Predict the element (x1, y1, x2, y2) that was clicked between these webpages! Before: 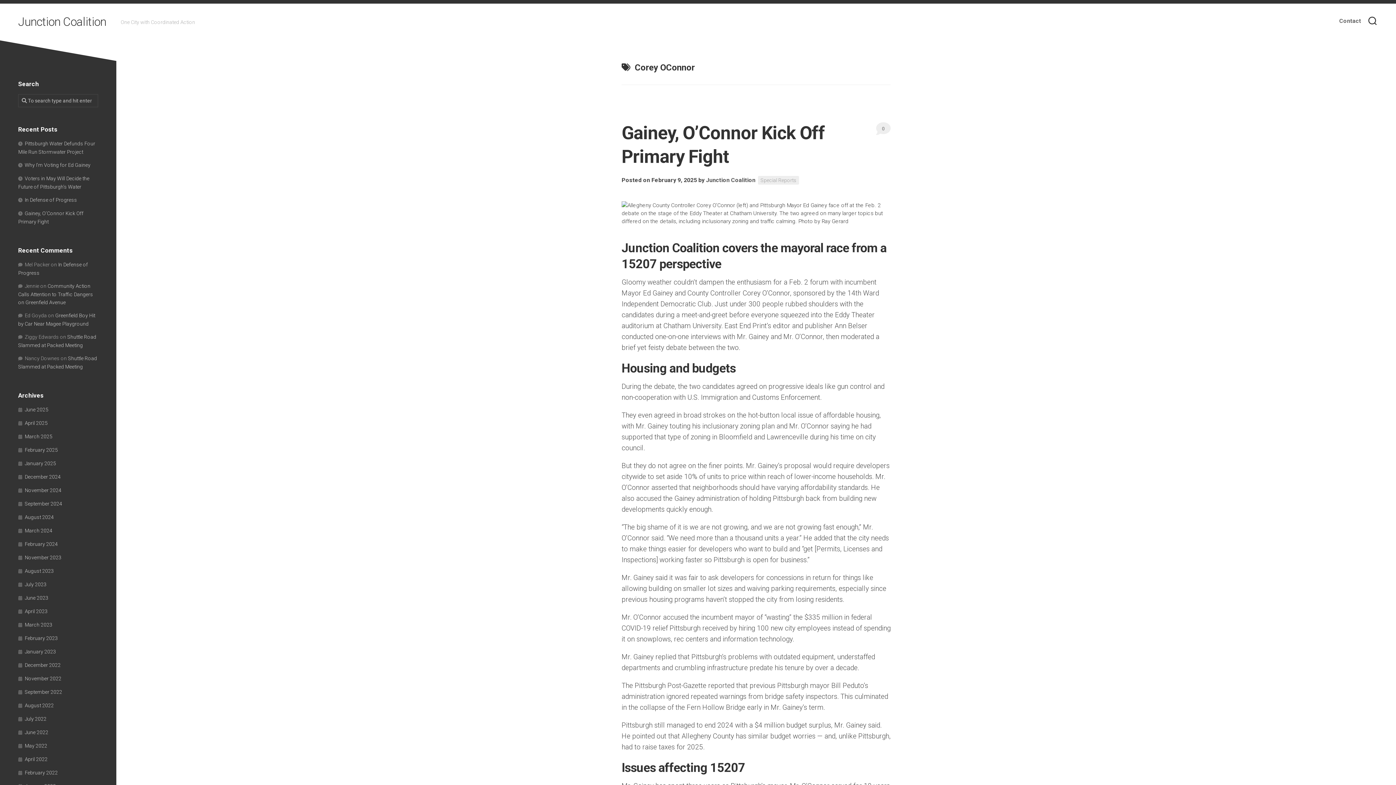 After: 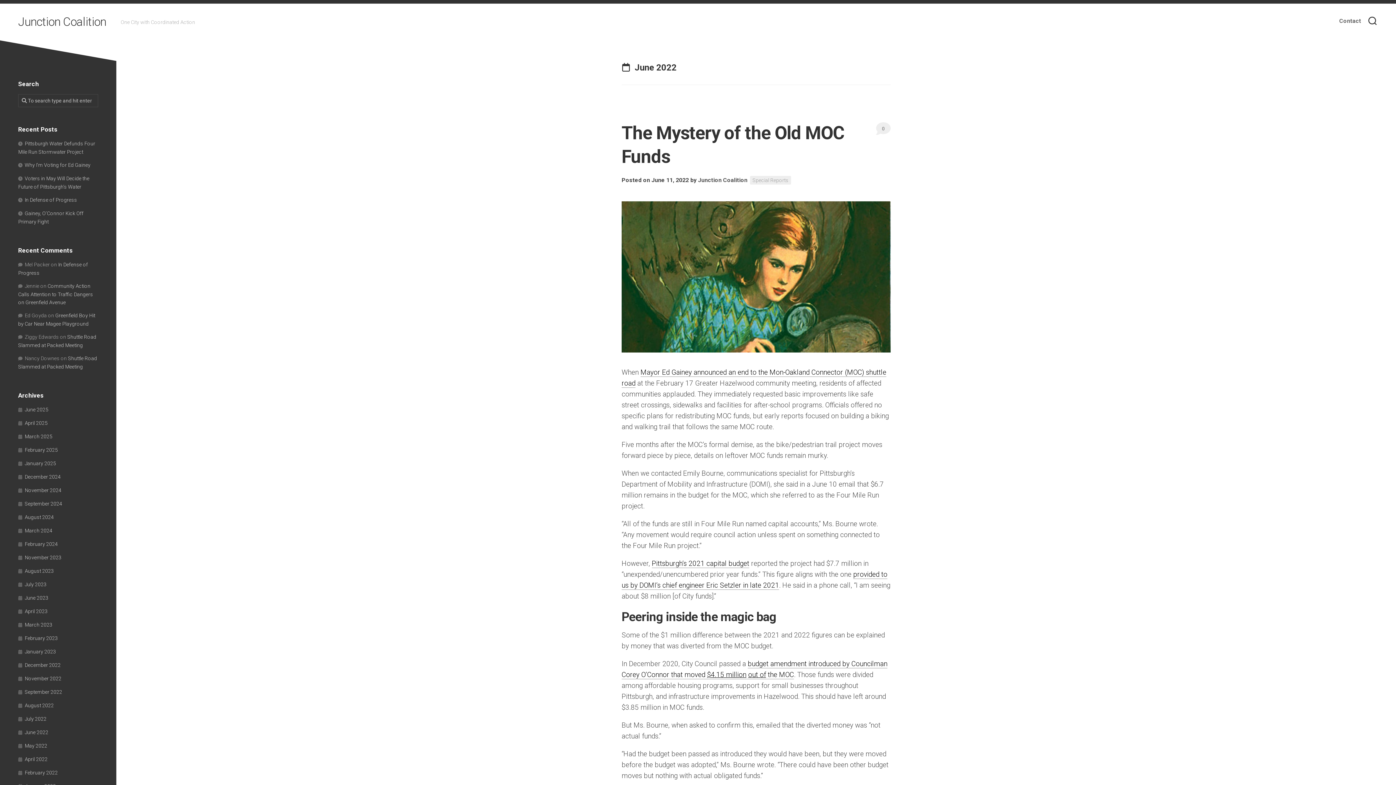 Action: label: June 2022 bbox: (18, 729, 48, 735)